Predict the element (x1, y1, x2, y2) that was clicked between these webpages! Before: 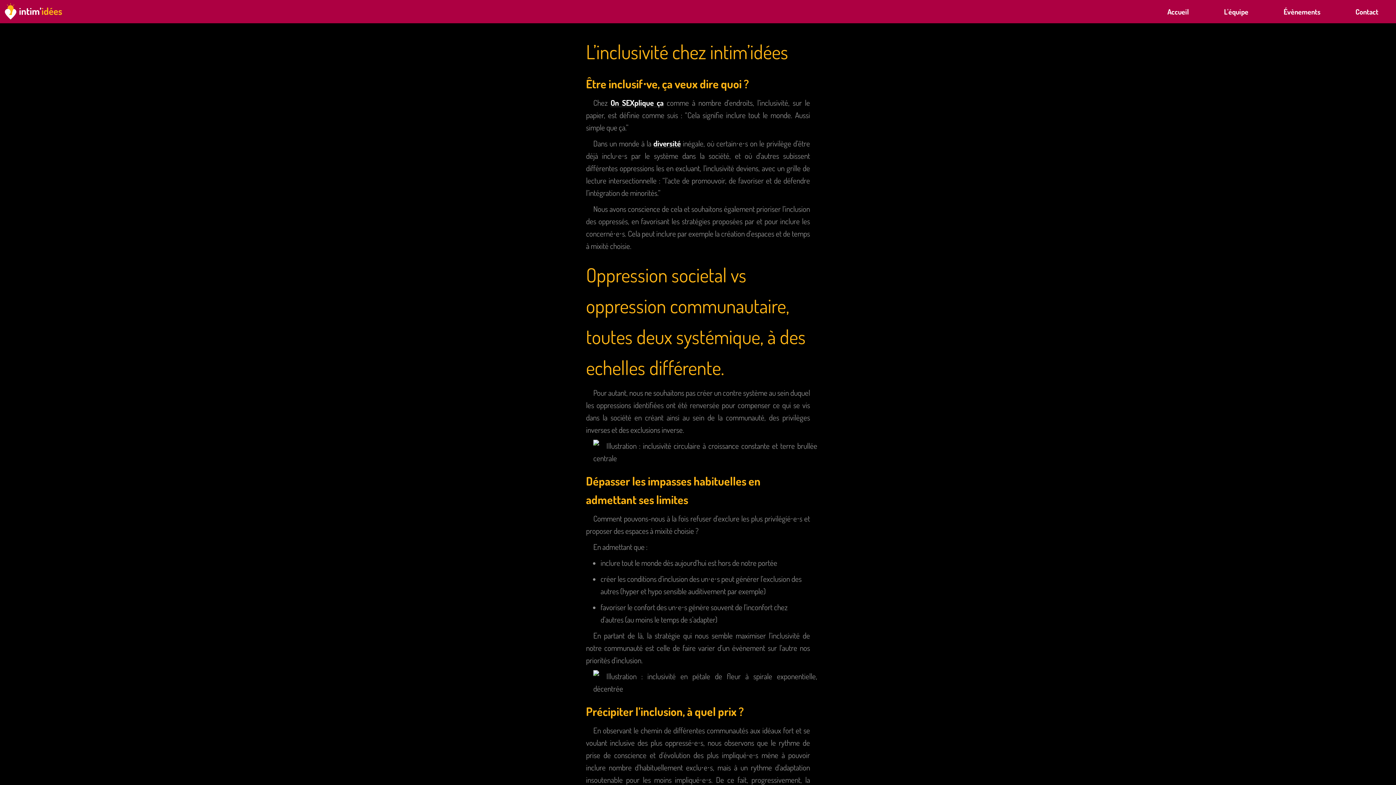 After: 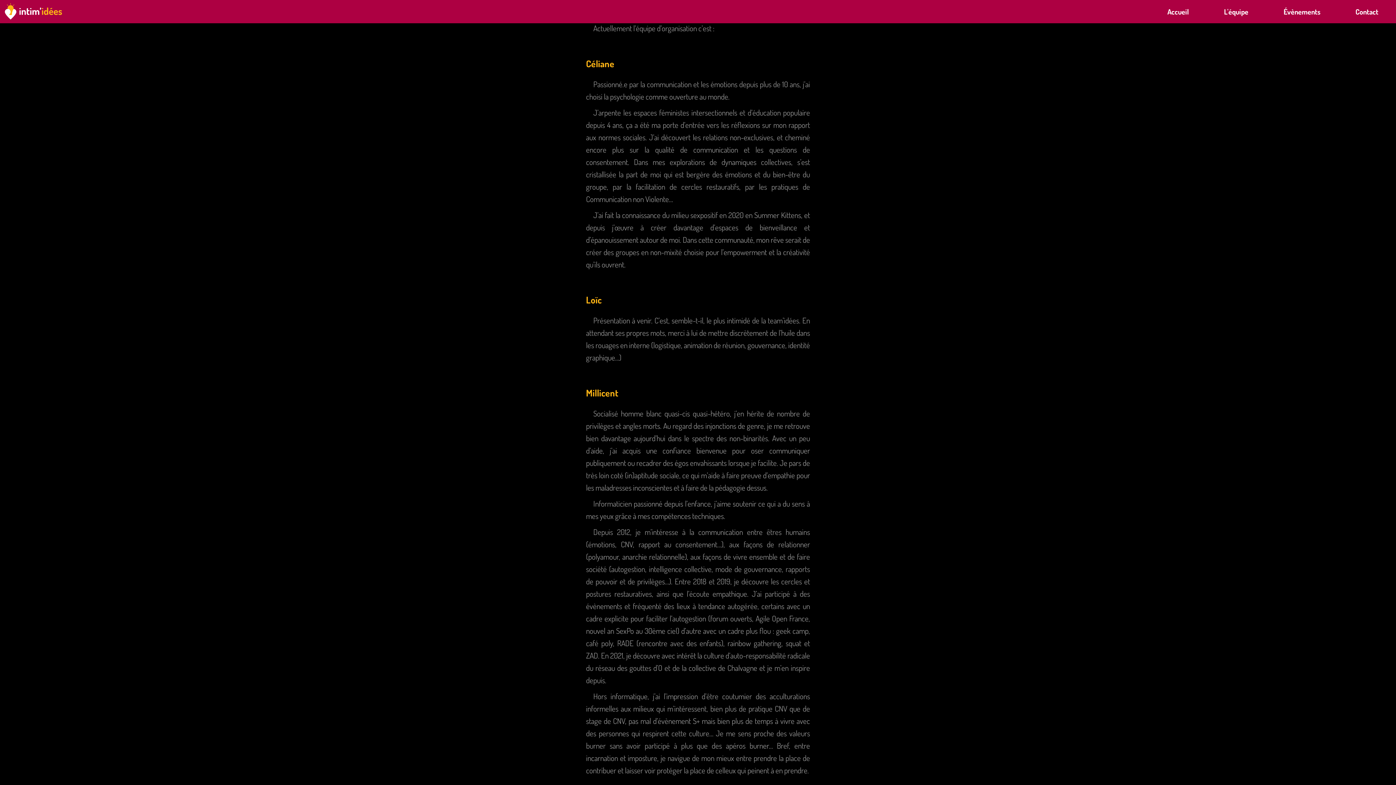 Action: label: L'équipe bbox: (1210, 0, 1262, 23)